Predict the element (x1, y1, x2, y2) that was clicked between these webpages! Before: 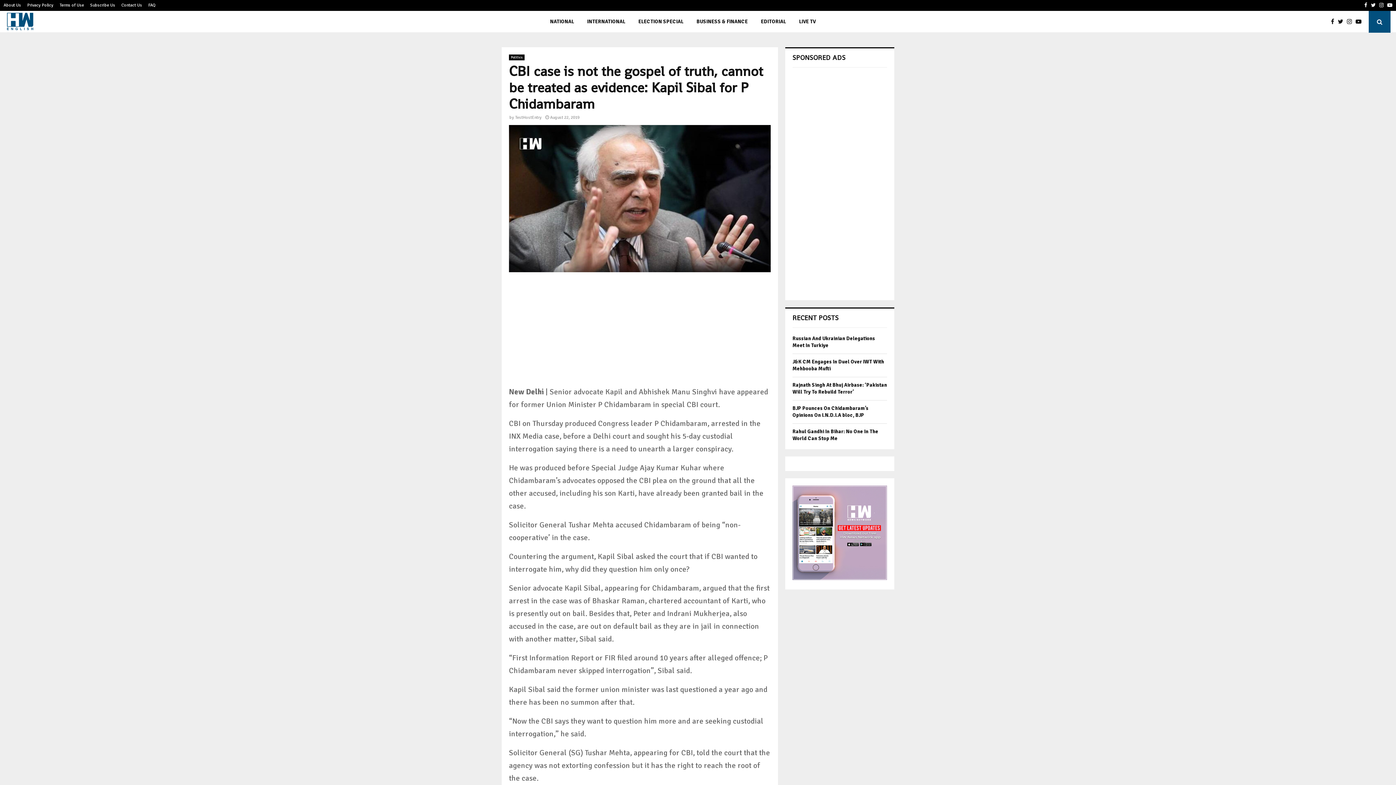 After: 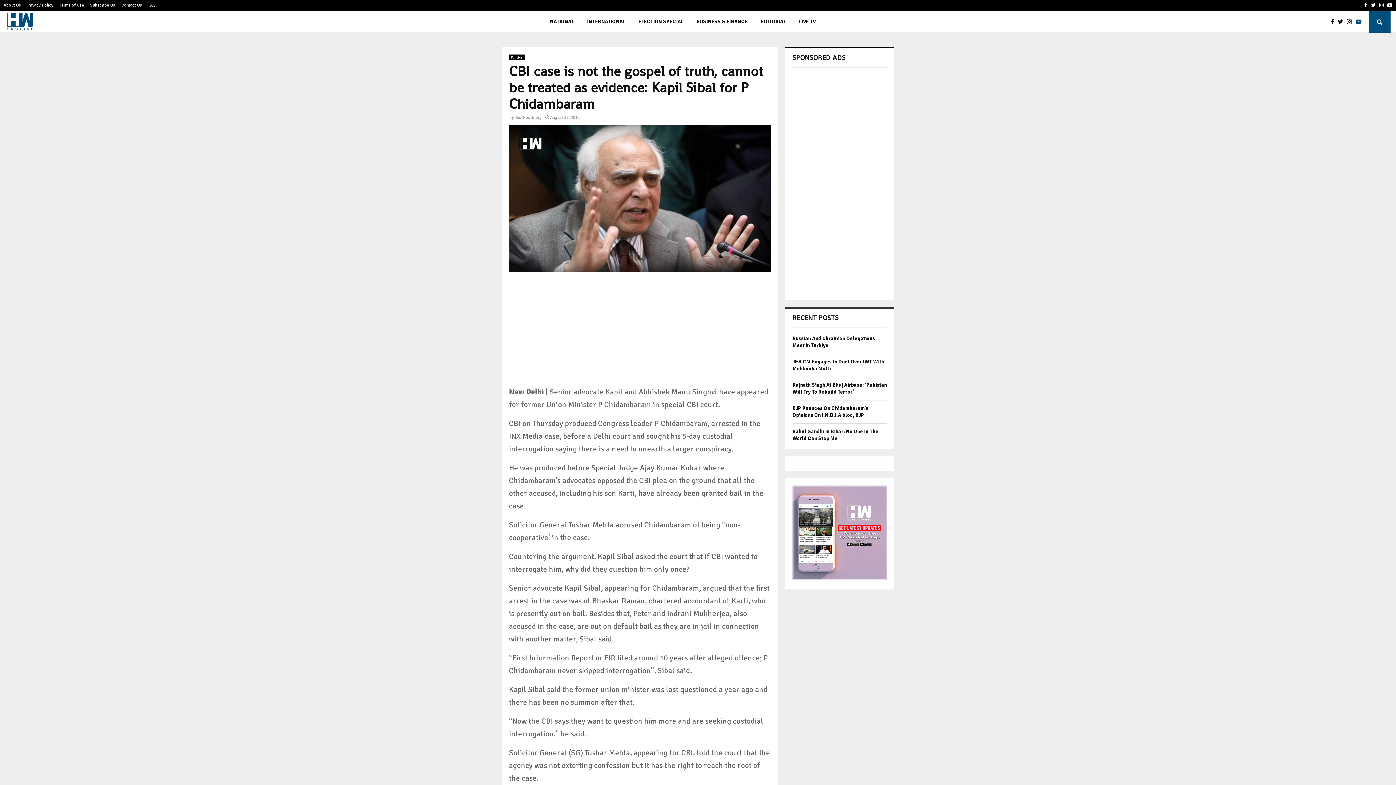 Action: bbox: (1356, 17, 1365, 26)